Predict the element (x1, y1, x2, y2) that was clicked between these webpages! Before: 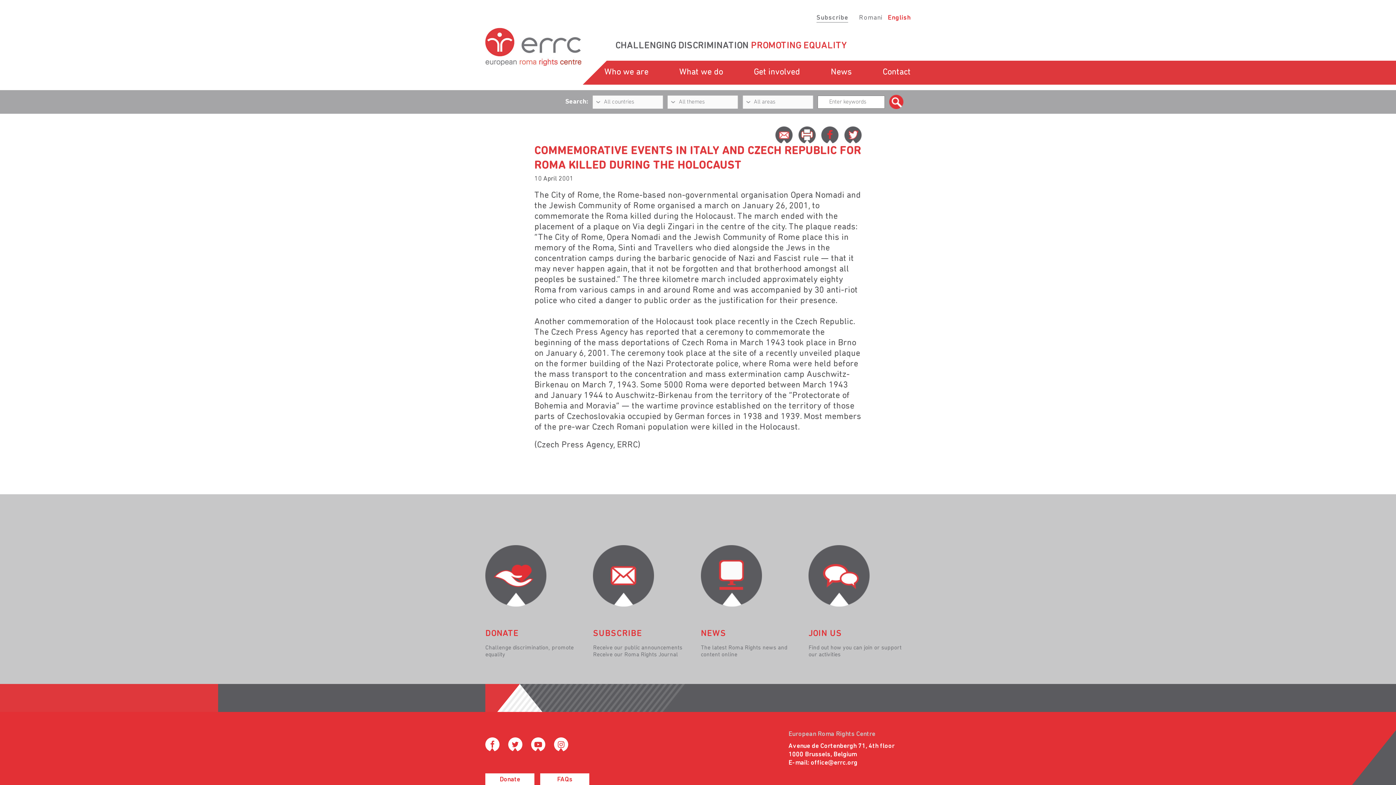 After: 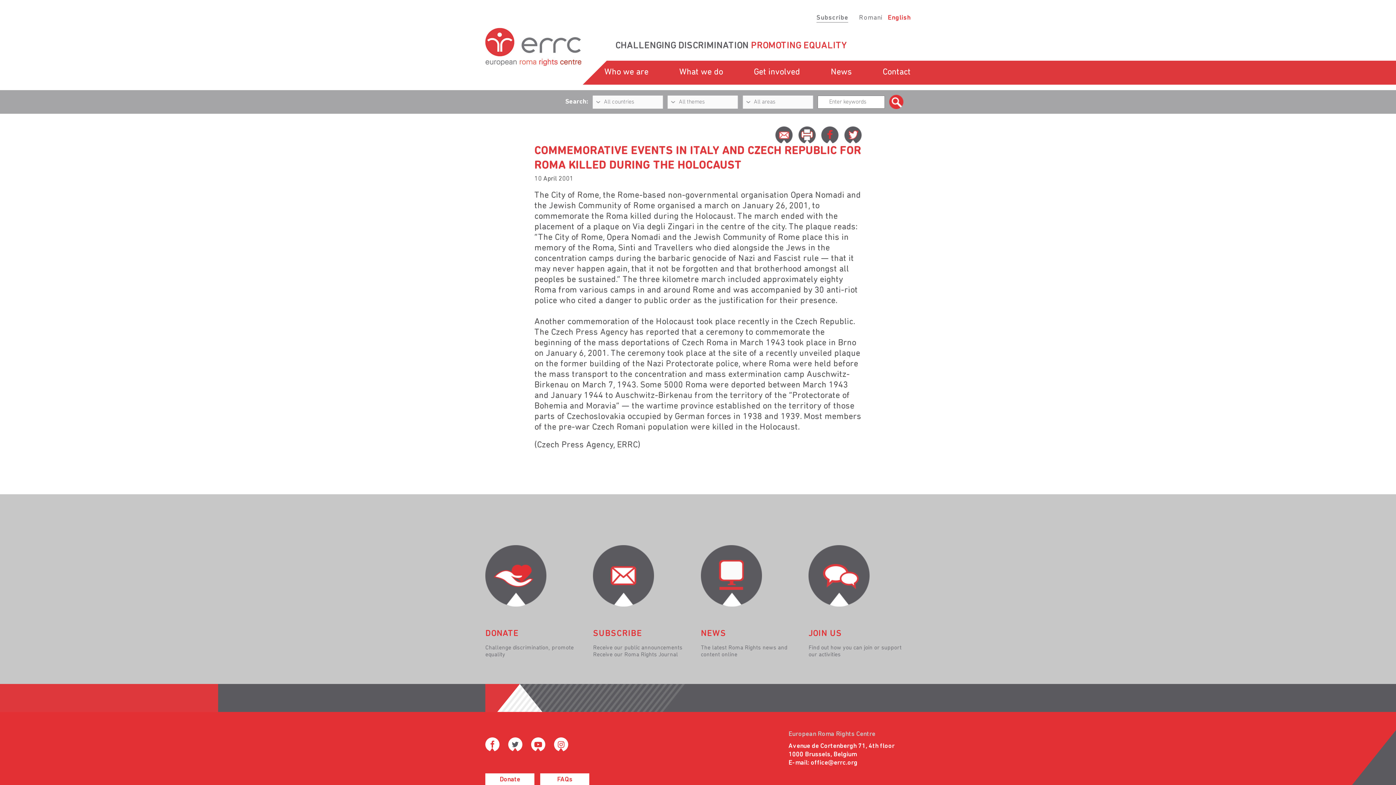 Action: bbox: (508, 743, 531, 749) label:  